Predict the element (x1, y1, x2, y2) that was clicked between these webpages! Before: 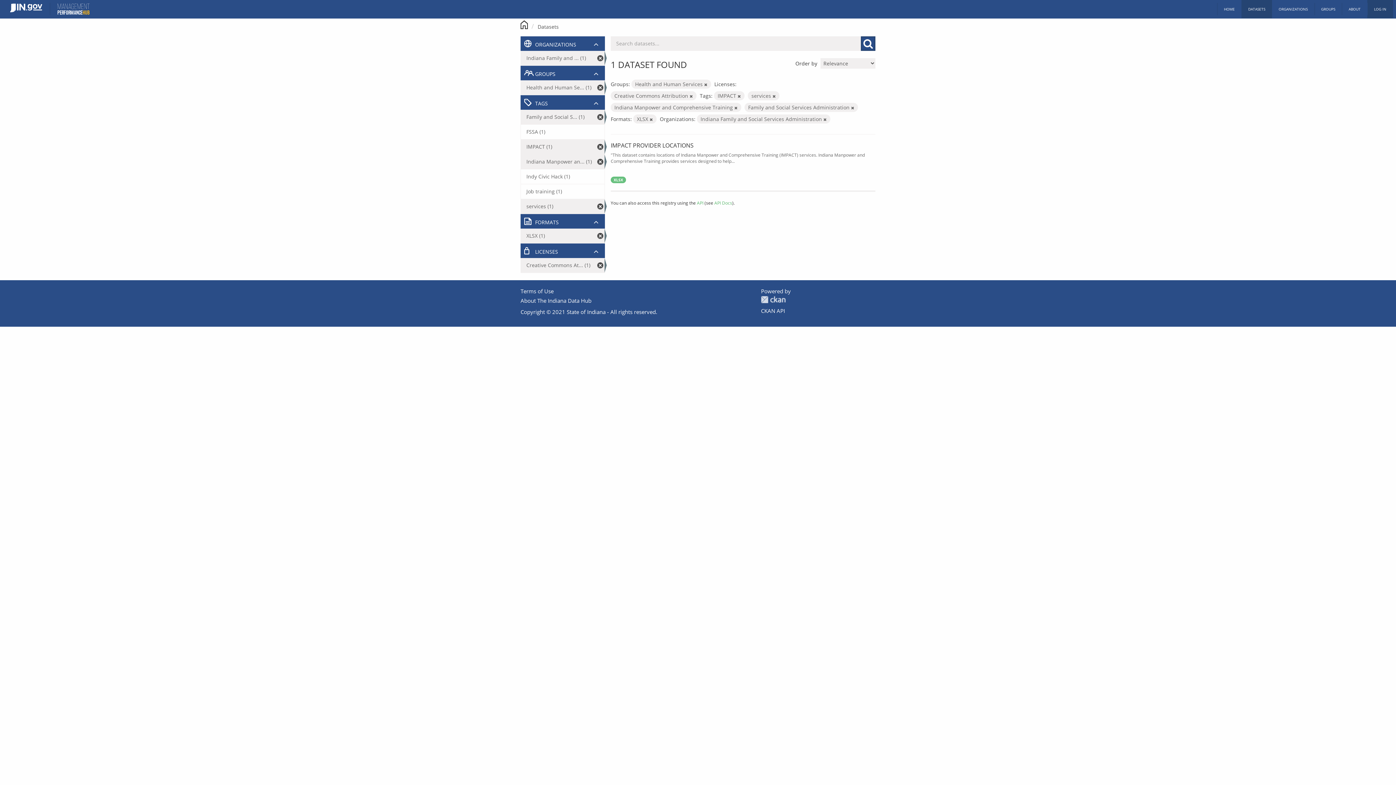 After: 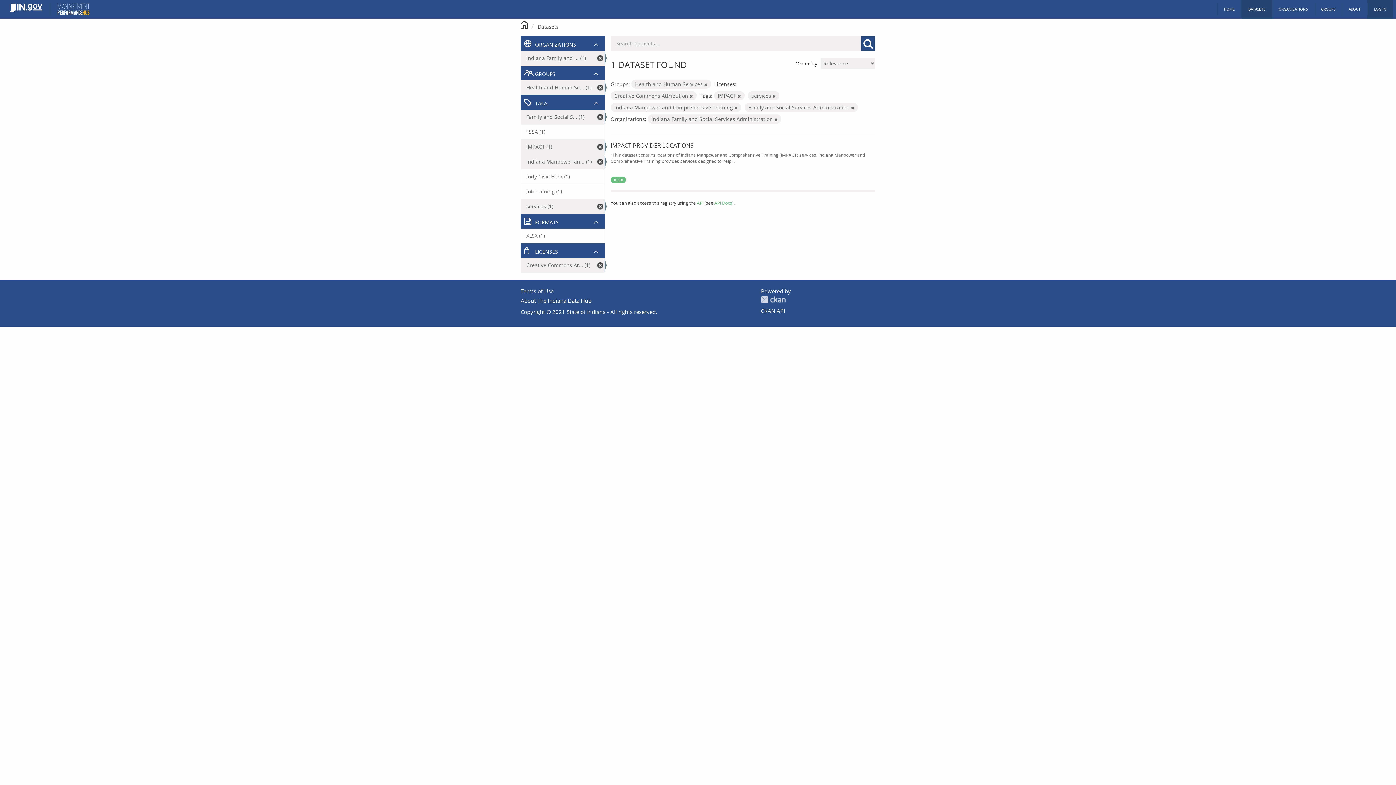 Action: bbox: (521, 228, 604, 243) label: XLSX (1)